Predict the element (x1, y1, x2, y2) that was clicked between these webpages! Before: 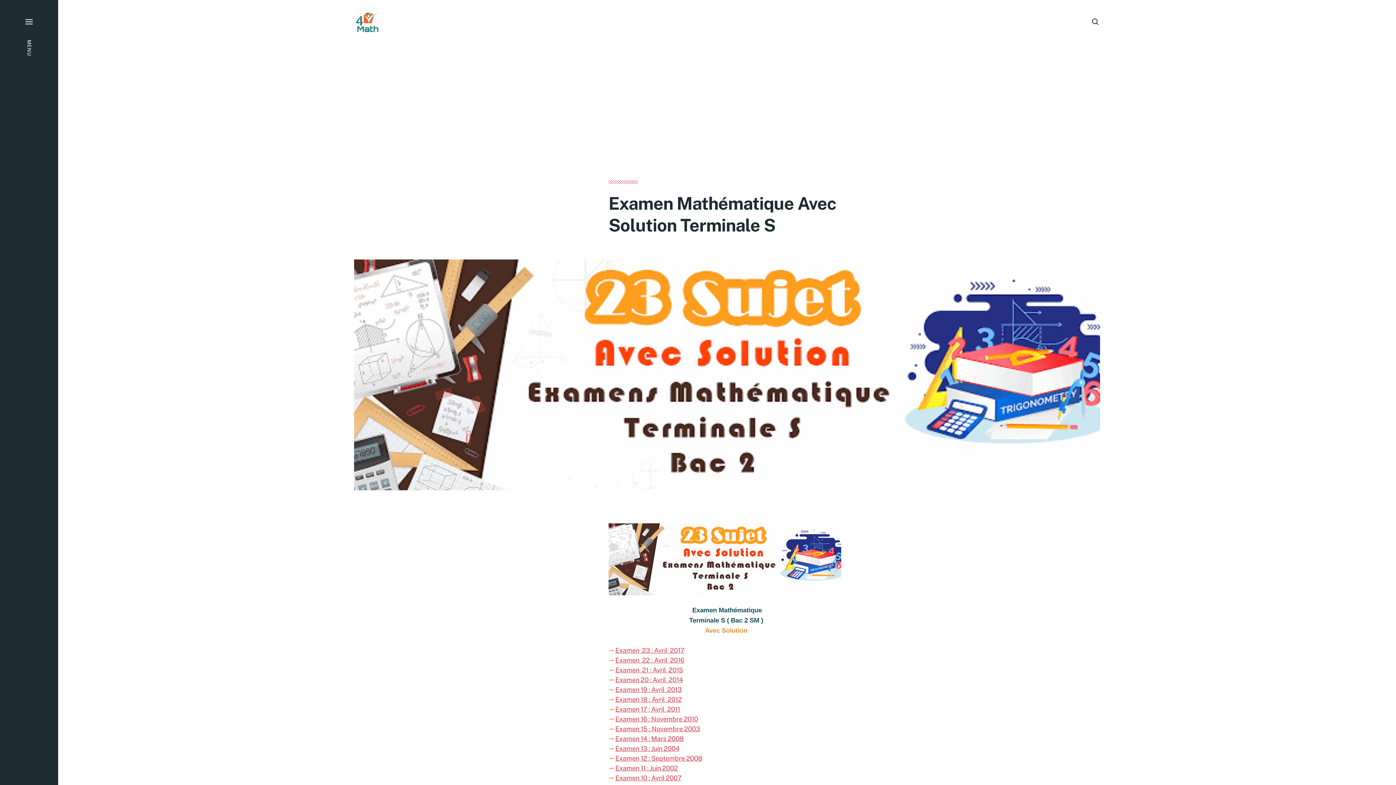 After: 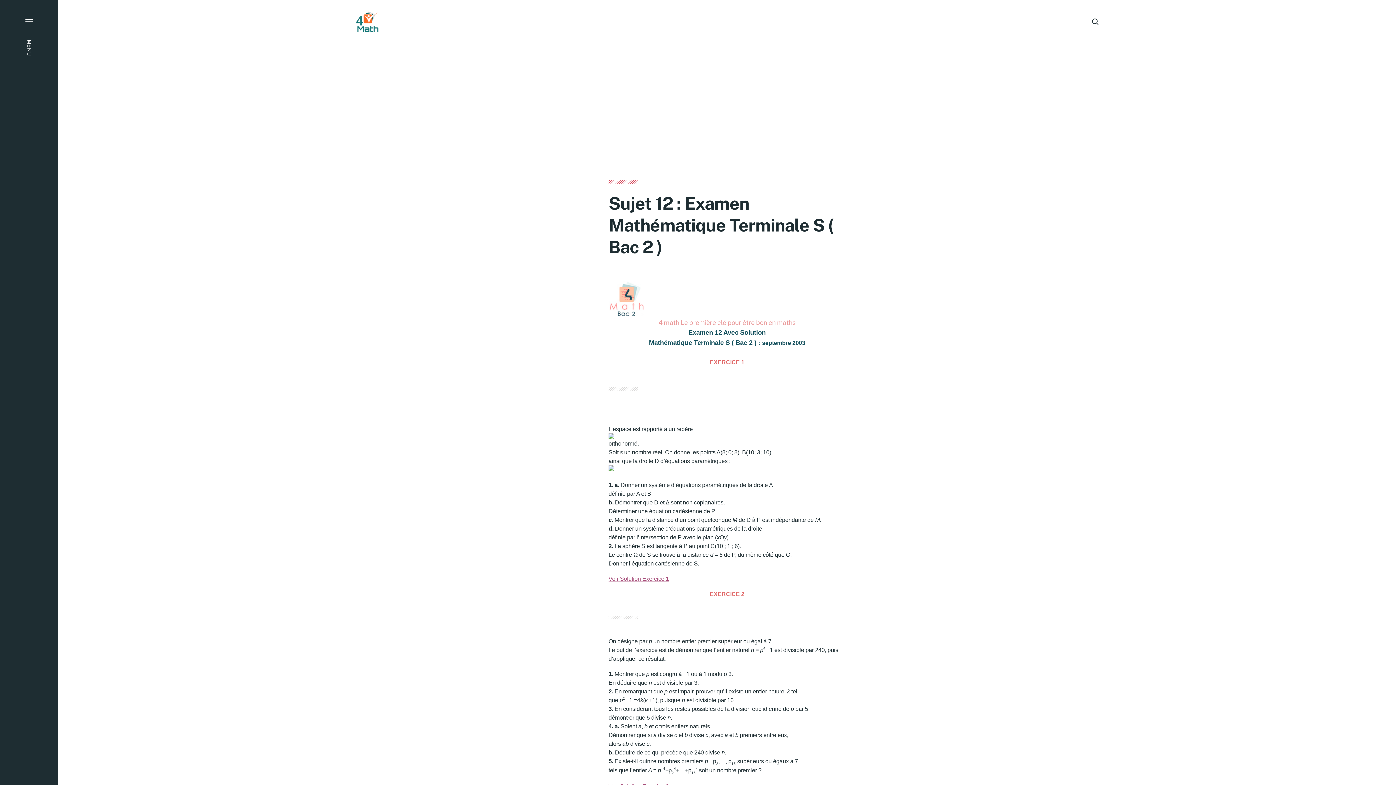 Action: bbox: (615, 754, 702, 762) label: Examen 12 : Septembre 2008